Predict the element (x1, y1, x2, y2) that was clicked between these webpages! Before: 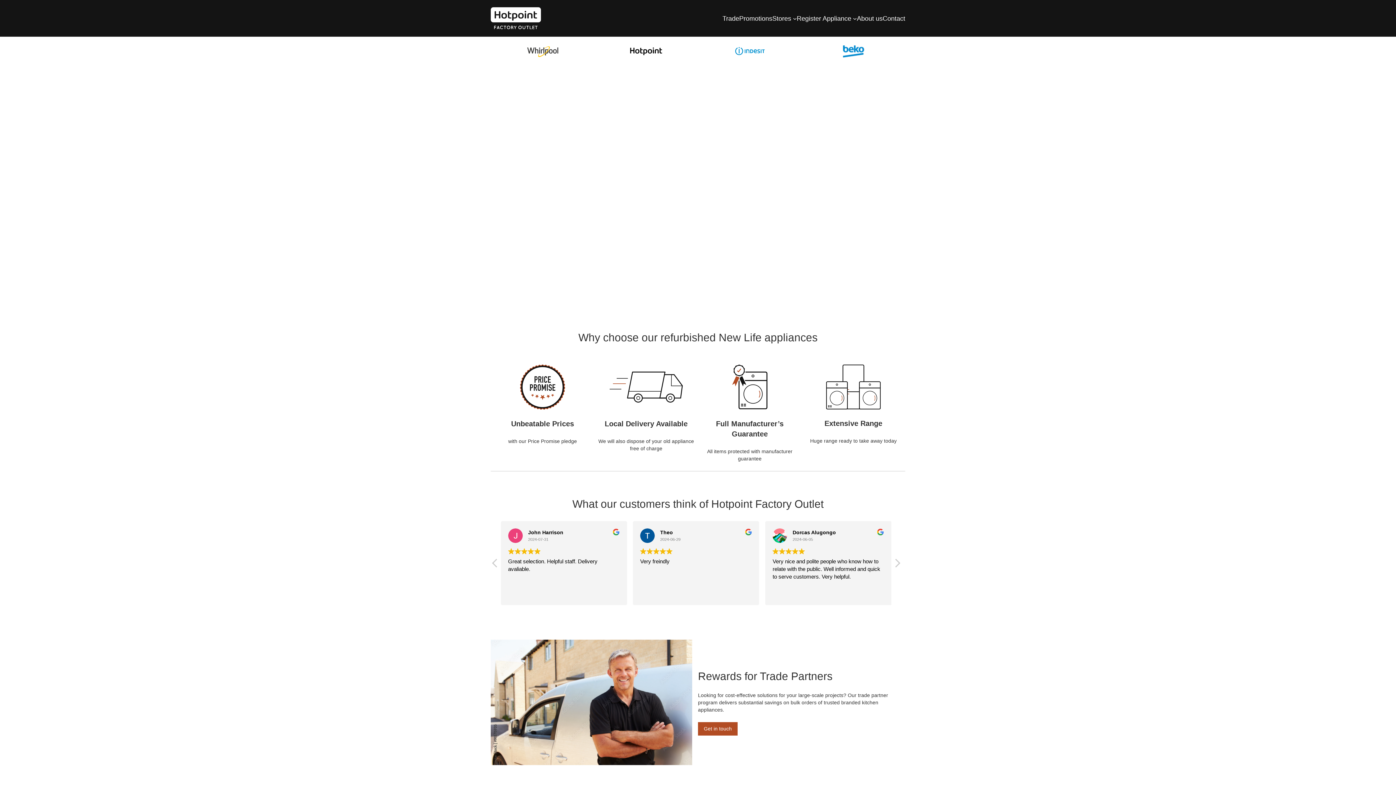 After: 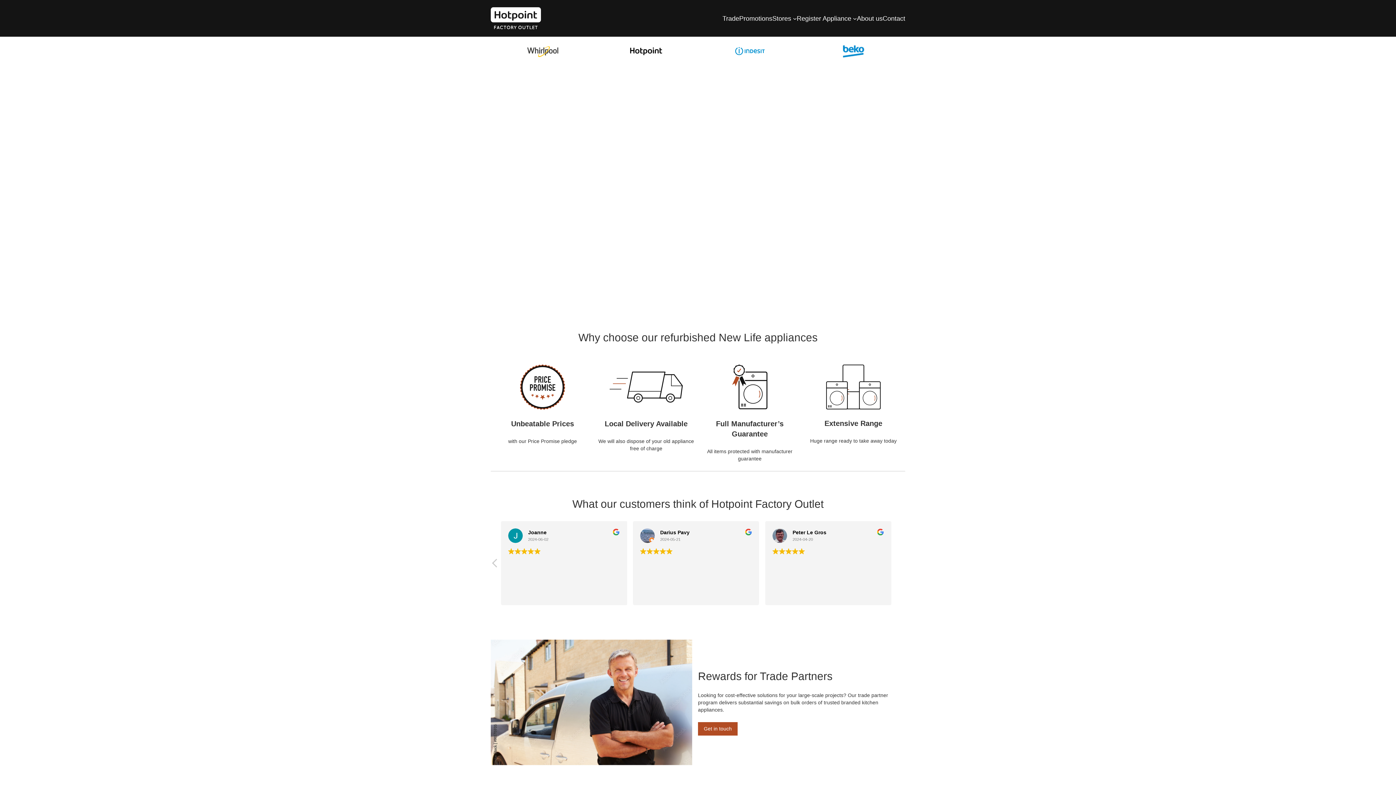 Action: label: Next review bbox: (893, 558, 901, 572)